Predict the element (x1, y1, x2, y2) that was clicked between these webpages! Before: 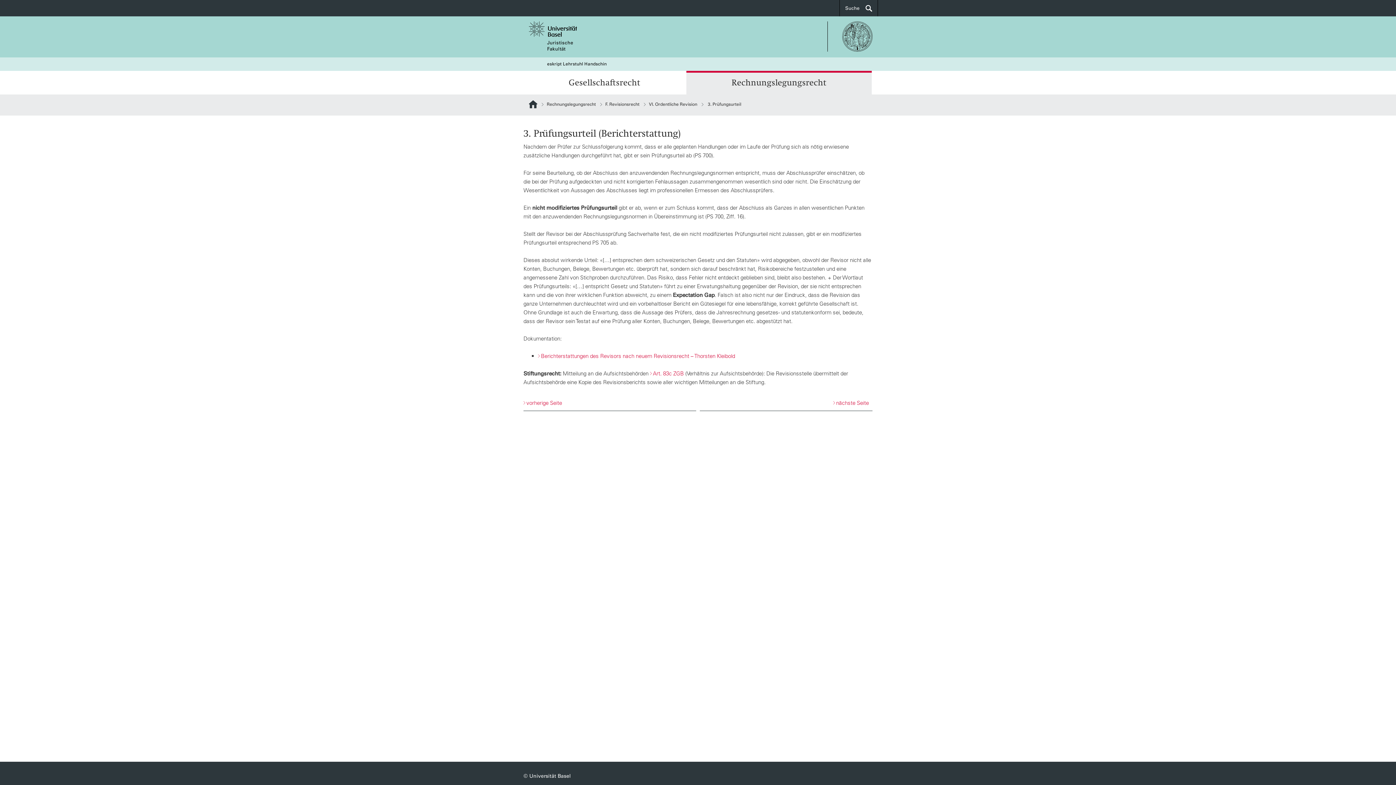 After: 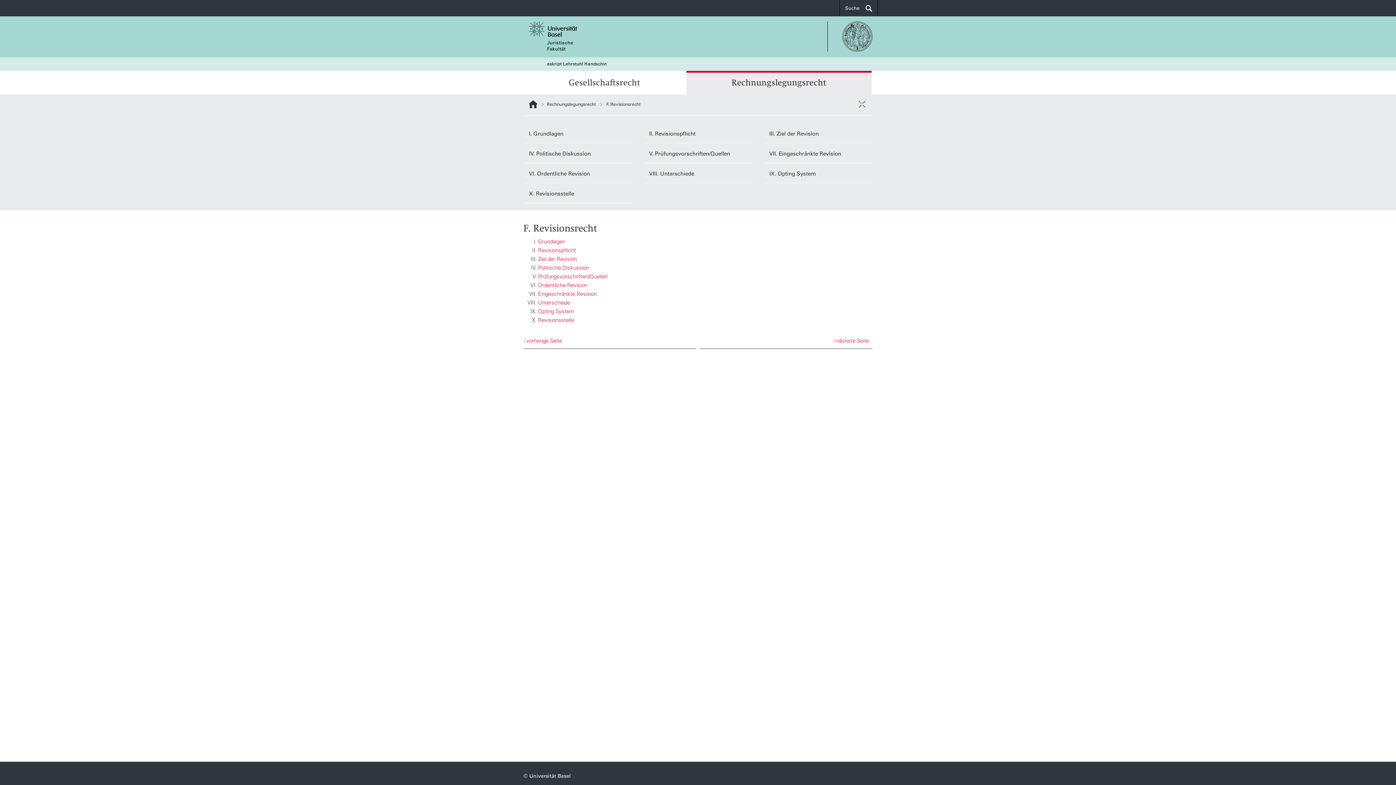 Action: label: F. Revisionsrecht bbox: (605, 101, 639, 106)